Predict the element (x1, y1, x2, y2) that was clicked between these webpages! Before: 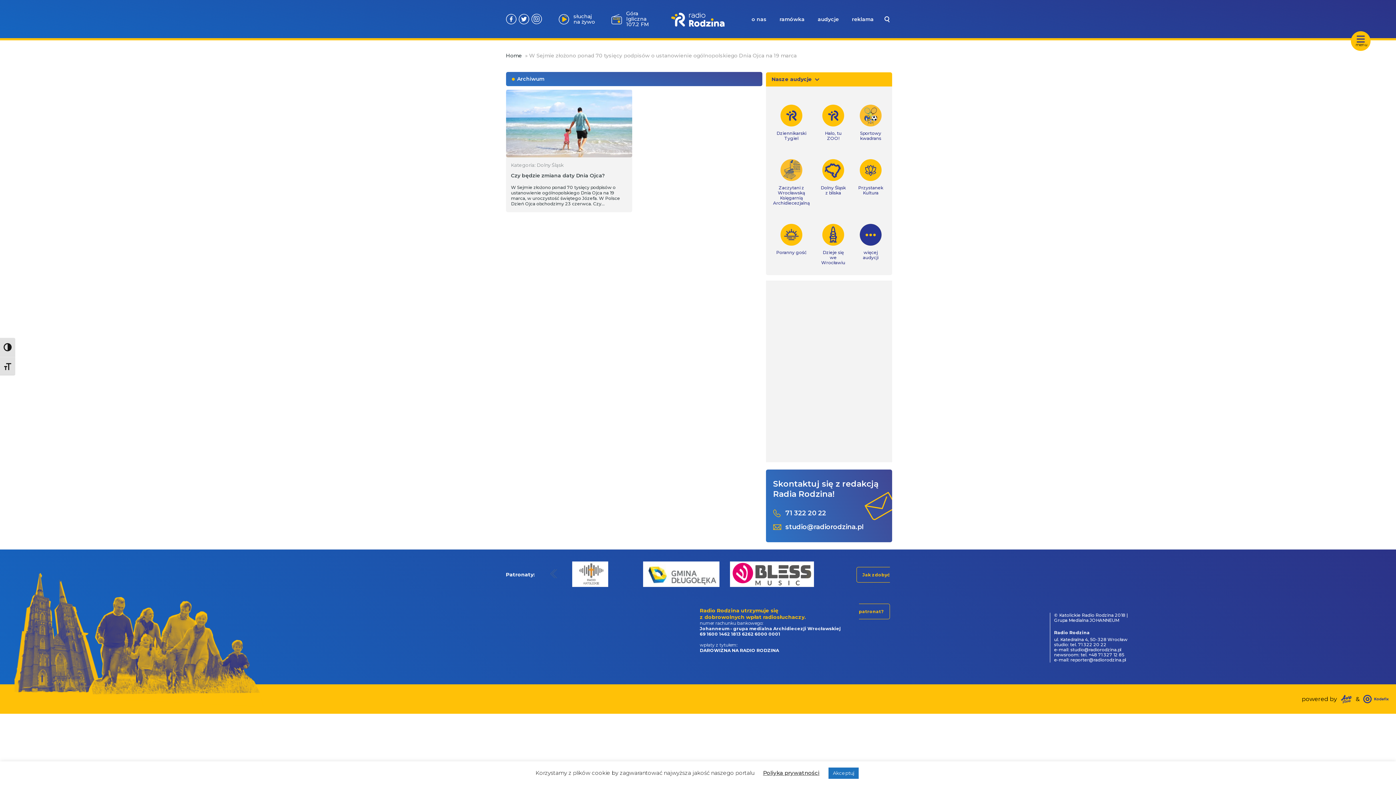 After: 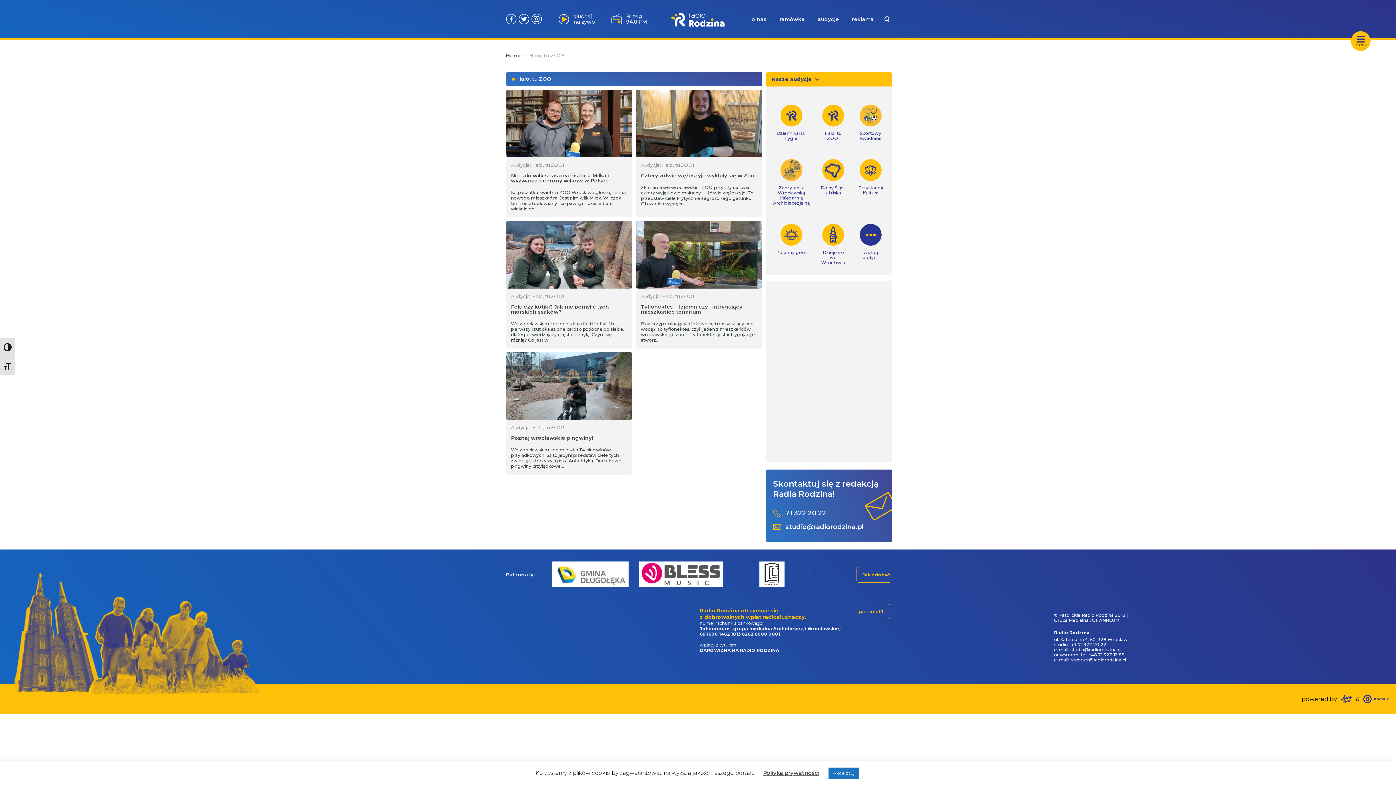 Action: bbox: (822, 104, 844, 126)